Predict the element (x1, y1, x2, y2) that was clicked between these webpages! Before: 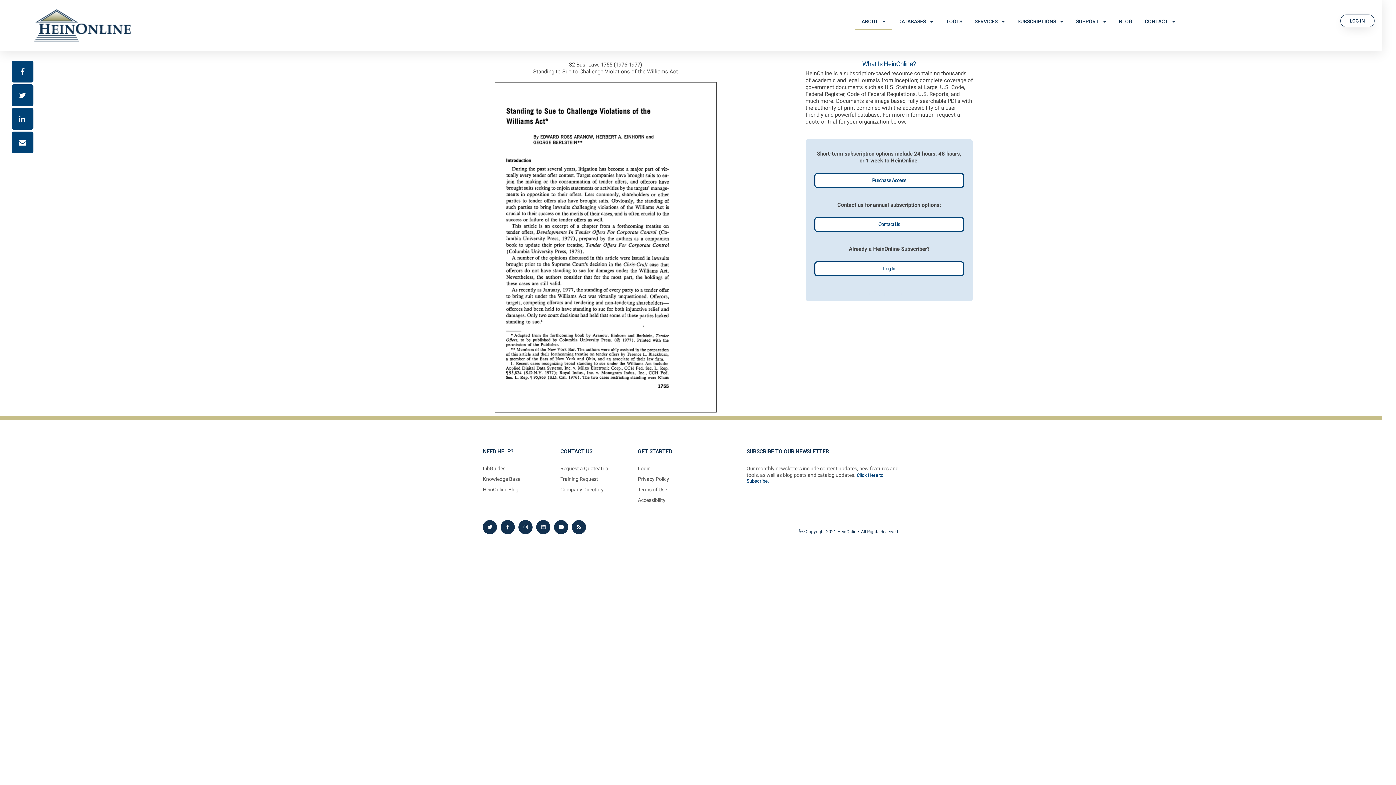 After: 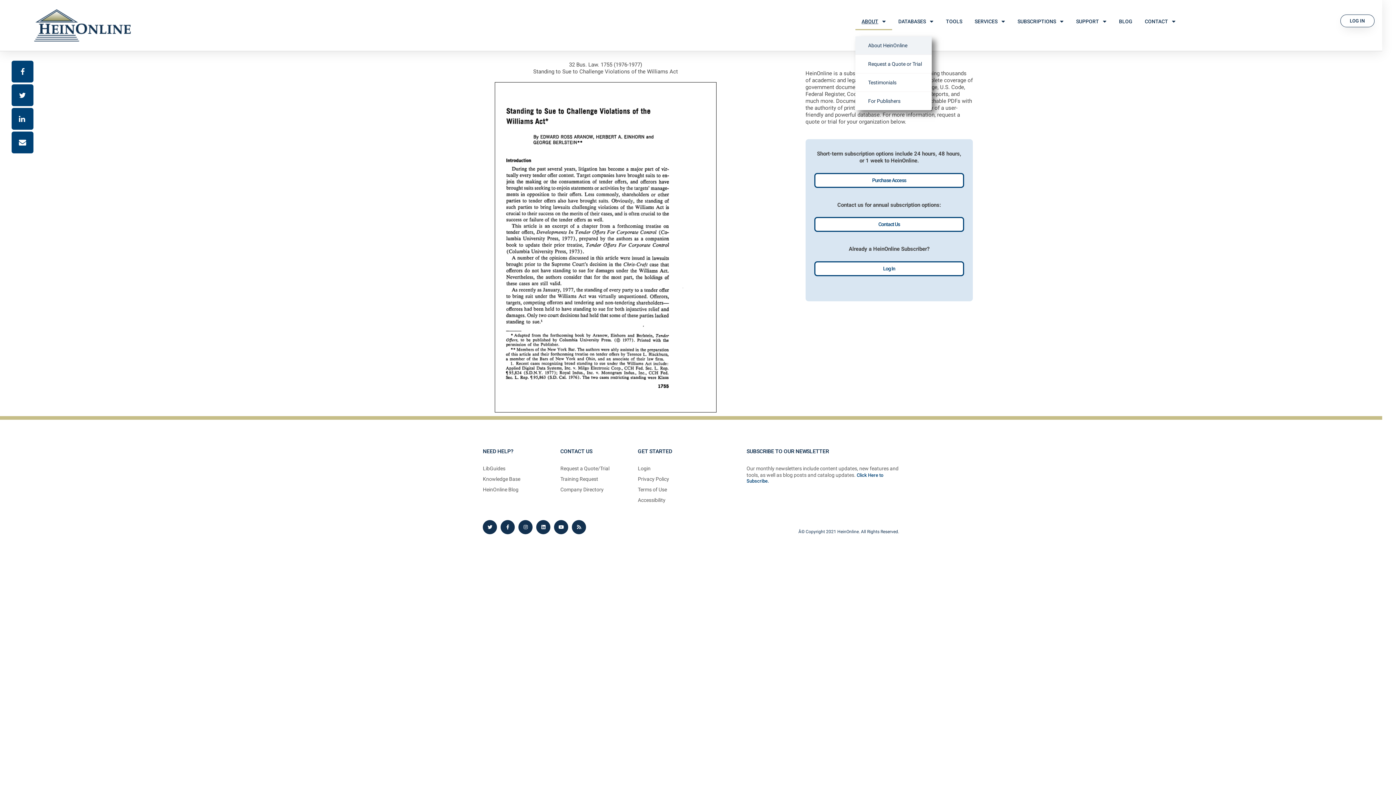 Action: label: ABOUT bbox: (855, 12, 892, 30)